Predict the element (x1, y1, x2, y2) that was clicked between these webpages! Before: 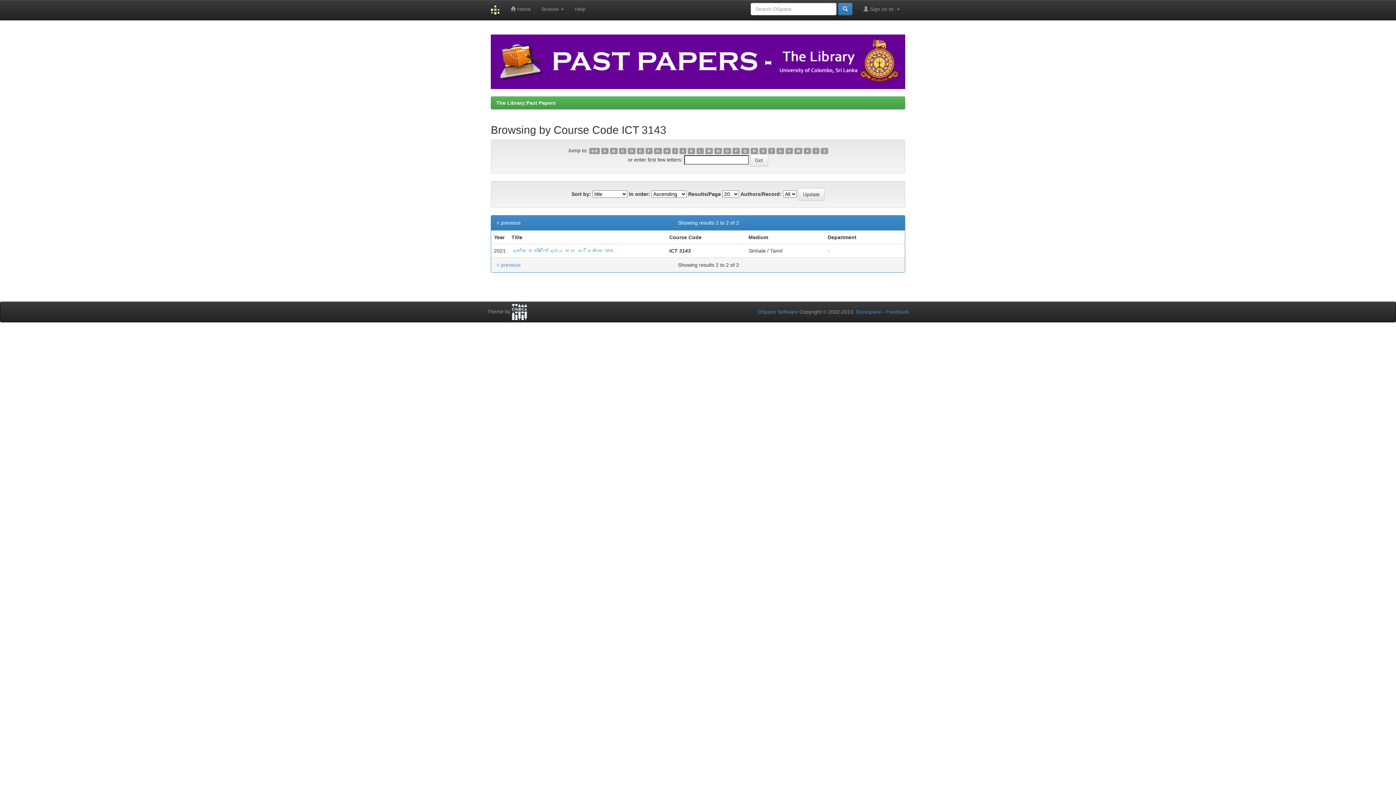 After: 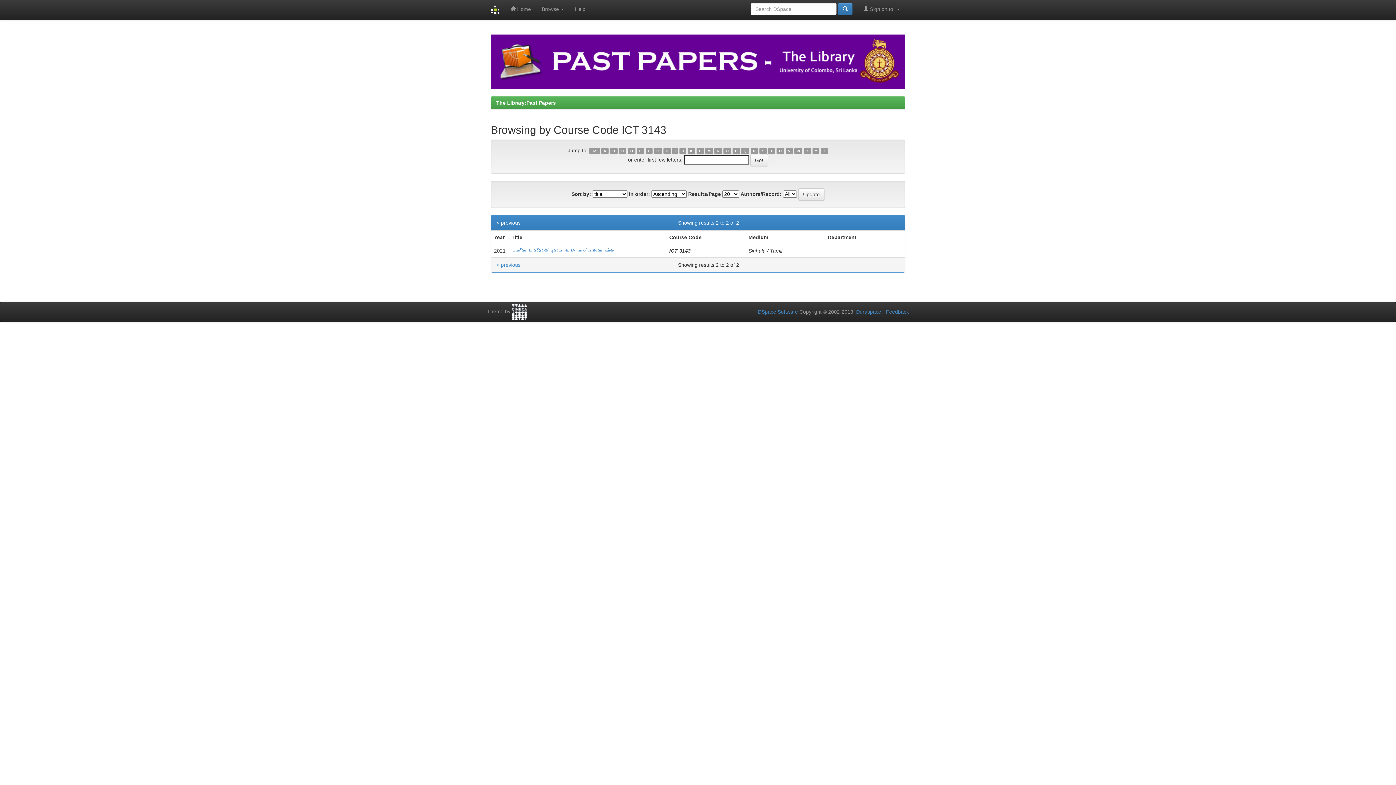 Action: label: X bbox: (804, 147, 811, 154)